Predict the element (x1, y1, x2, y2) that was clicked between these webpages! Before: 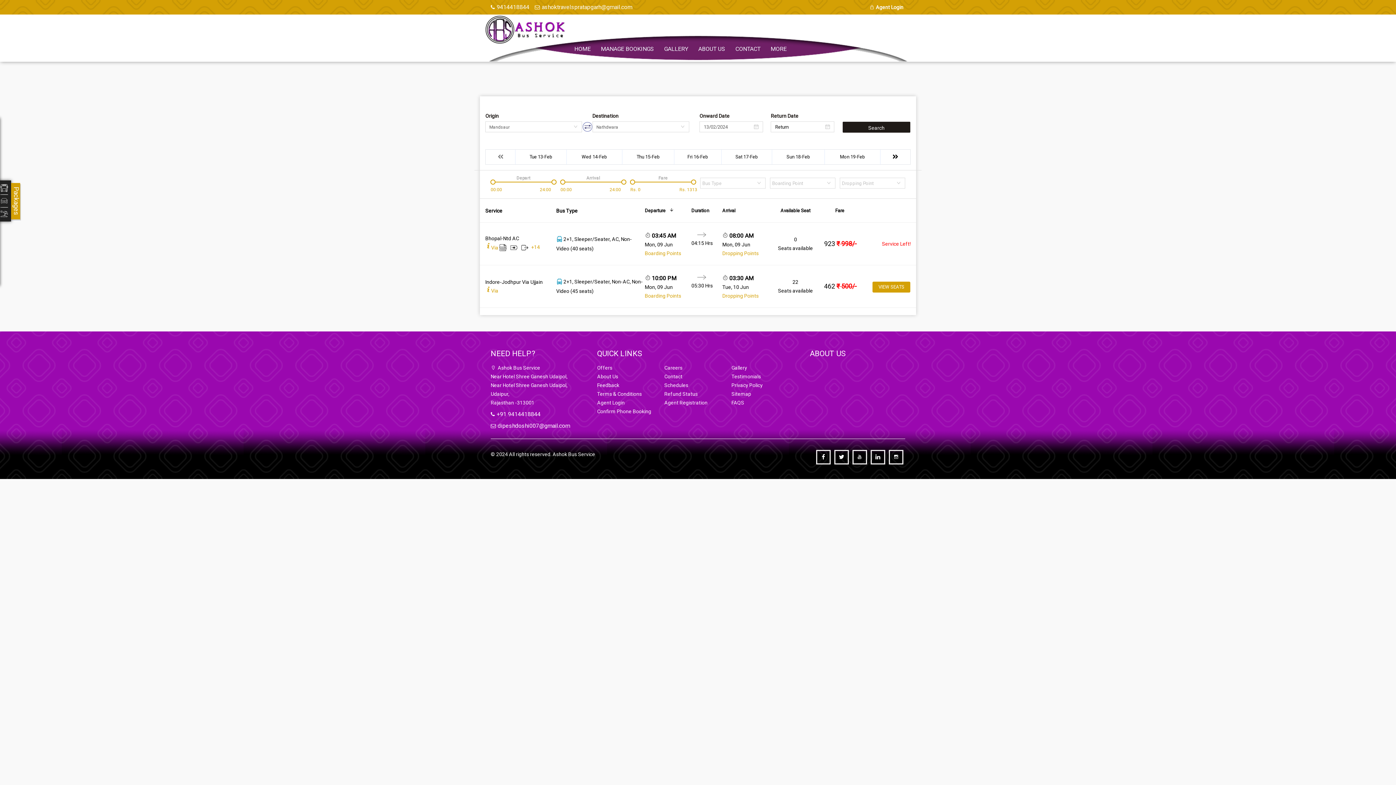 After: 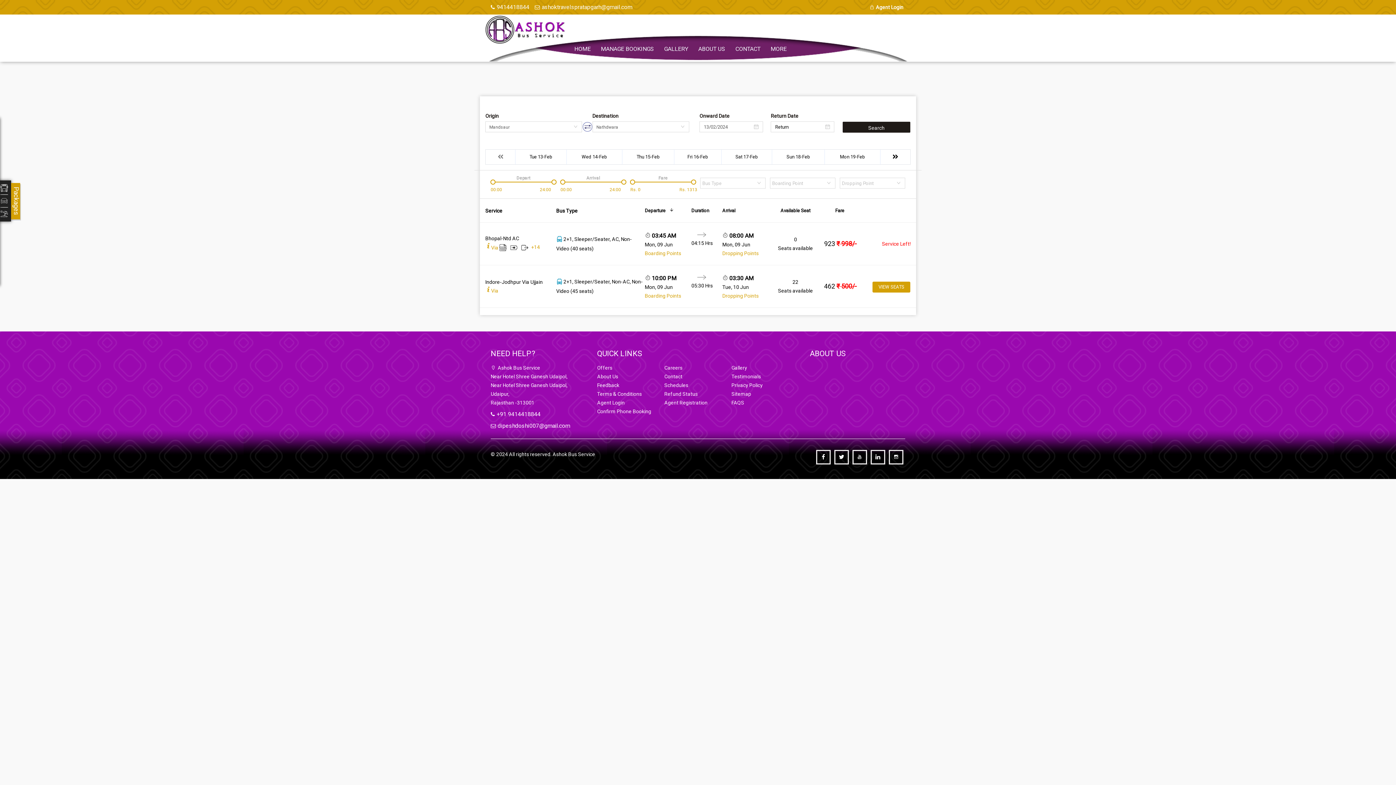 Action: bbox: (765, 26, 792, 62) label: MORE